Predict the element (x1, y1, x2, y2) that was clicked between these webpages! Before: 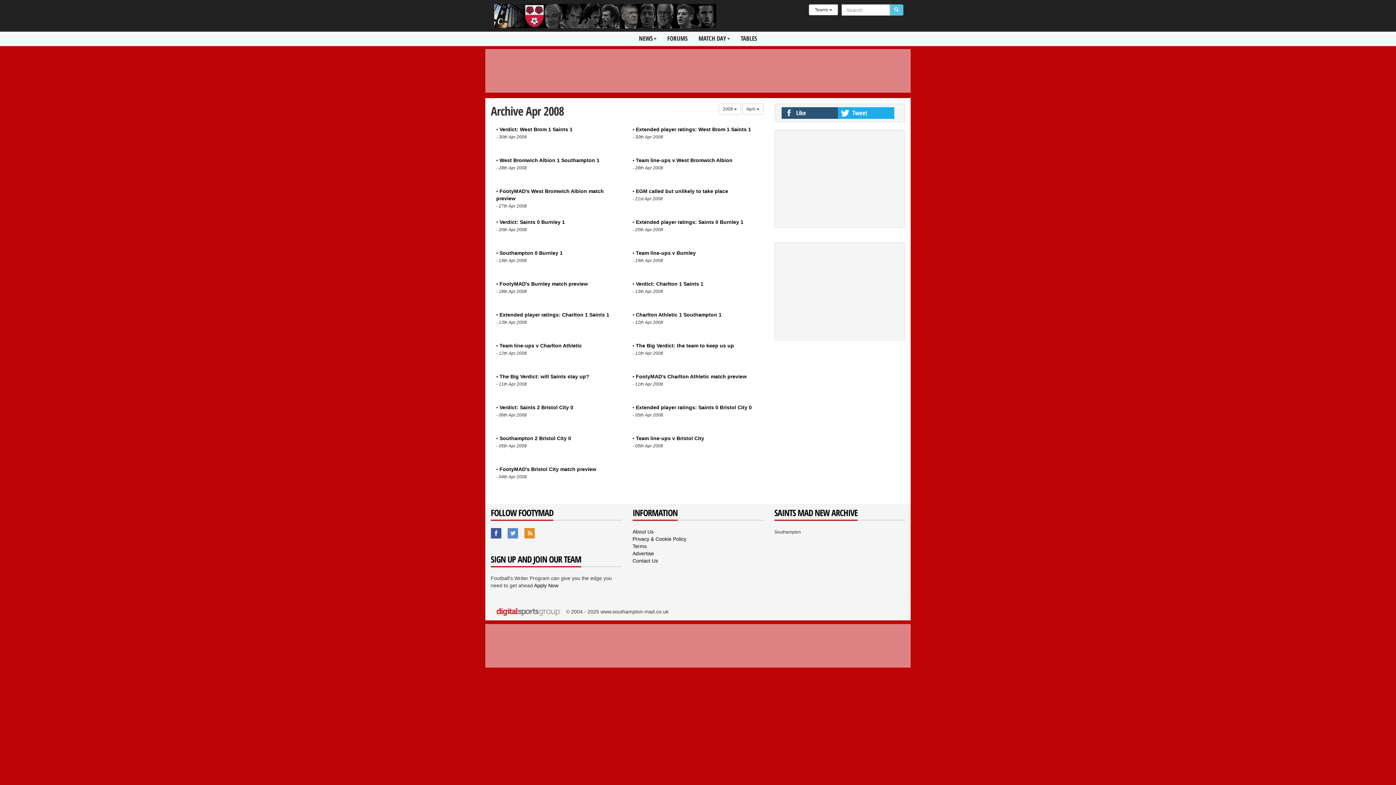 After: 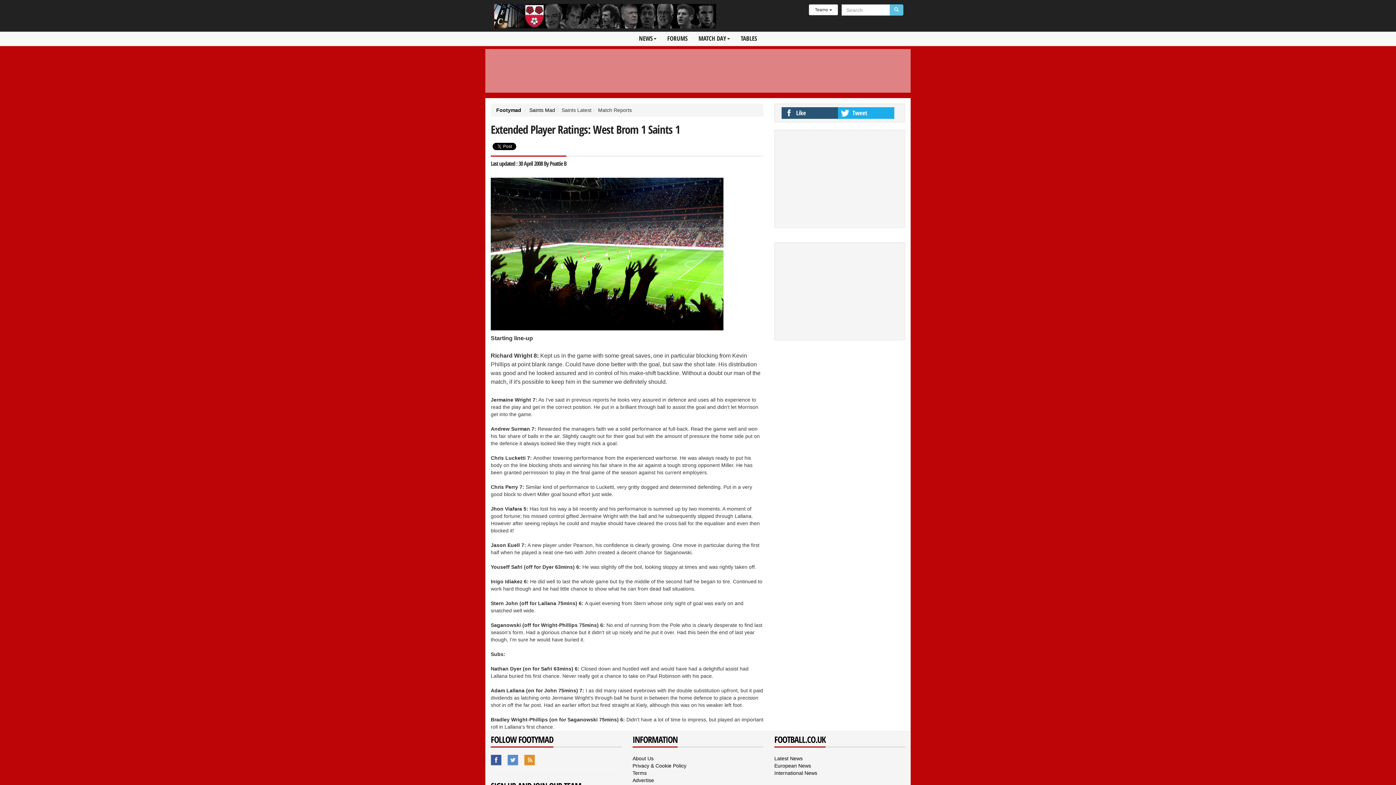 Action: label: Extended player ratings: West Brom 1 Saints 1 bbox: (636, 126, 751, 132)